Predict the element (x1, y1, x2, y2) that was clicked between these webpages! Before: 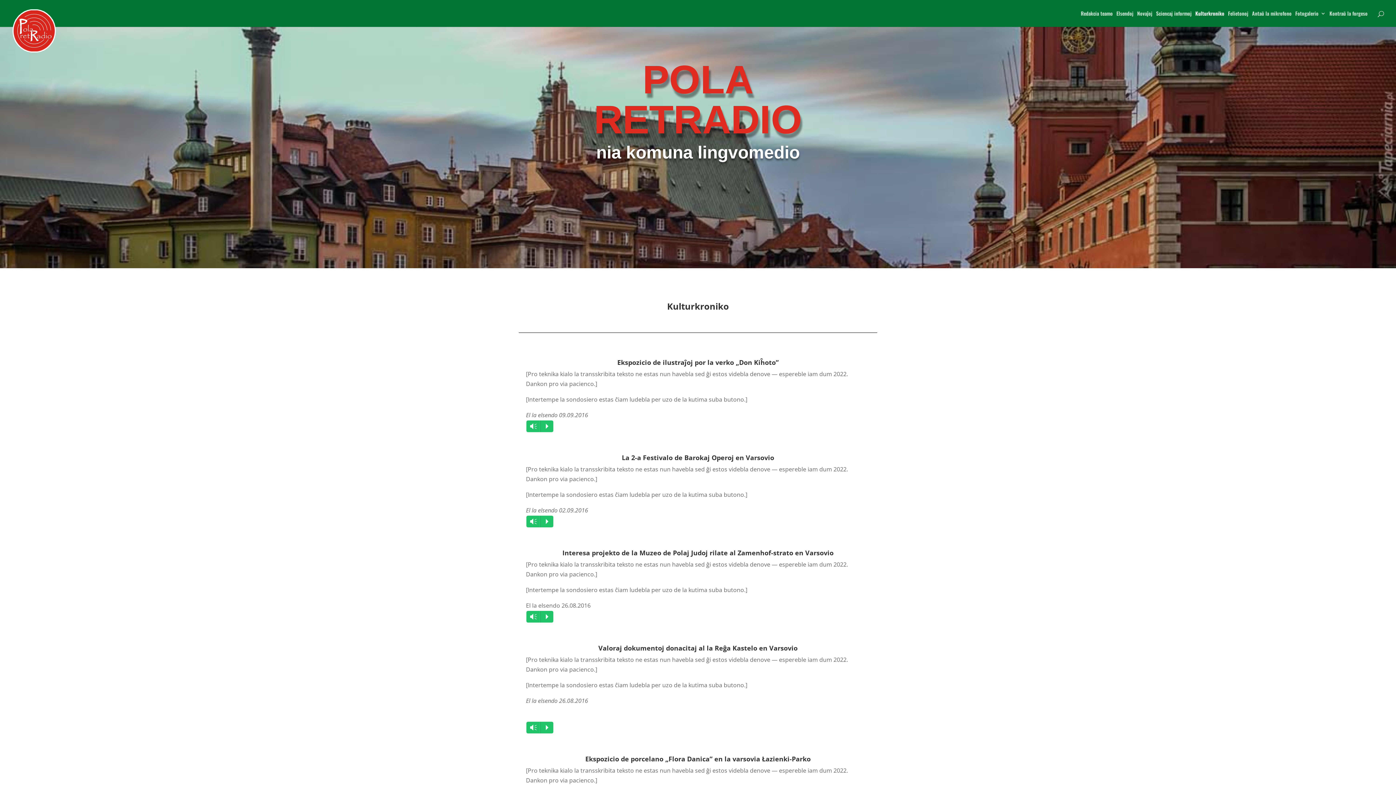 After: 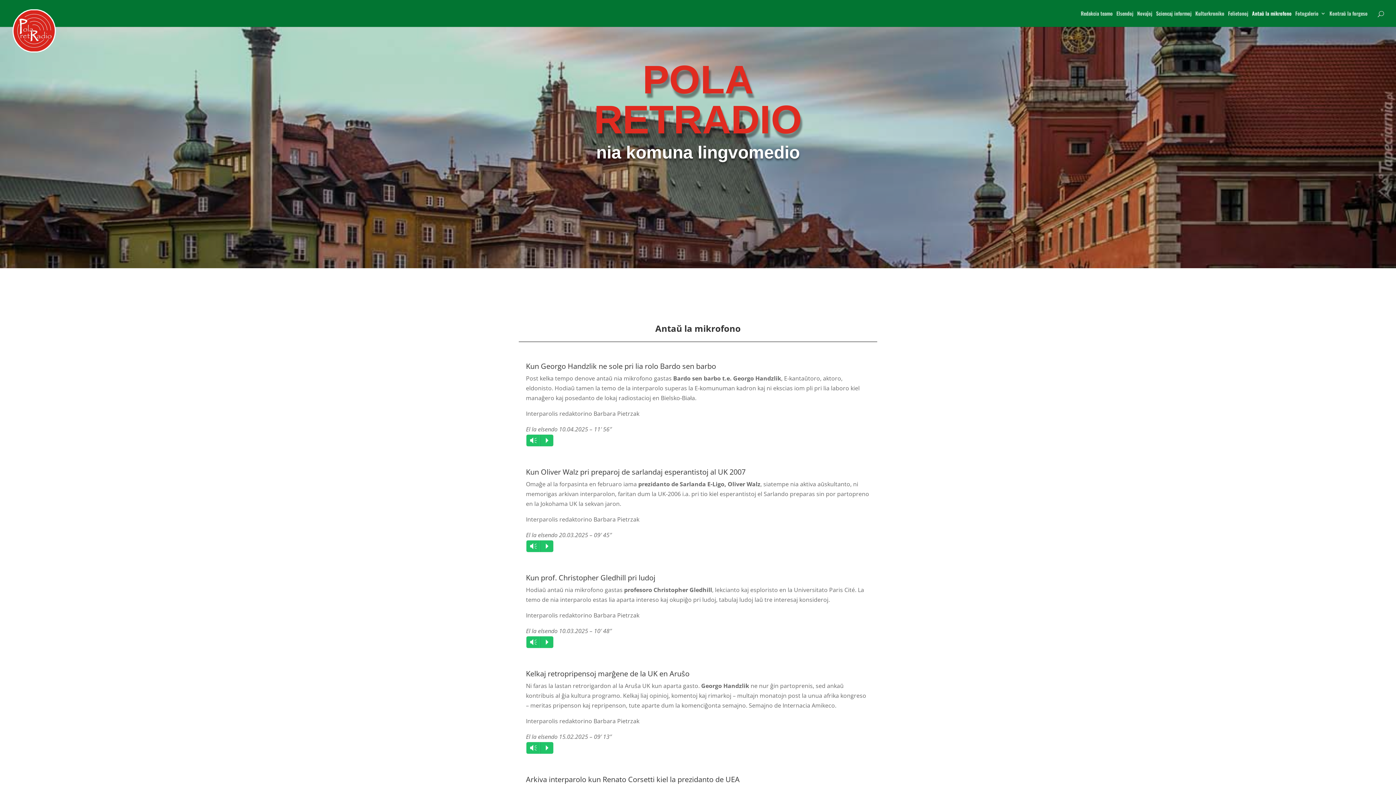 Action: label: Antaŭ la mikrofono bbox: (1252, 10, 1292, 26)